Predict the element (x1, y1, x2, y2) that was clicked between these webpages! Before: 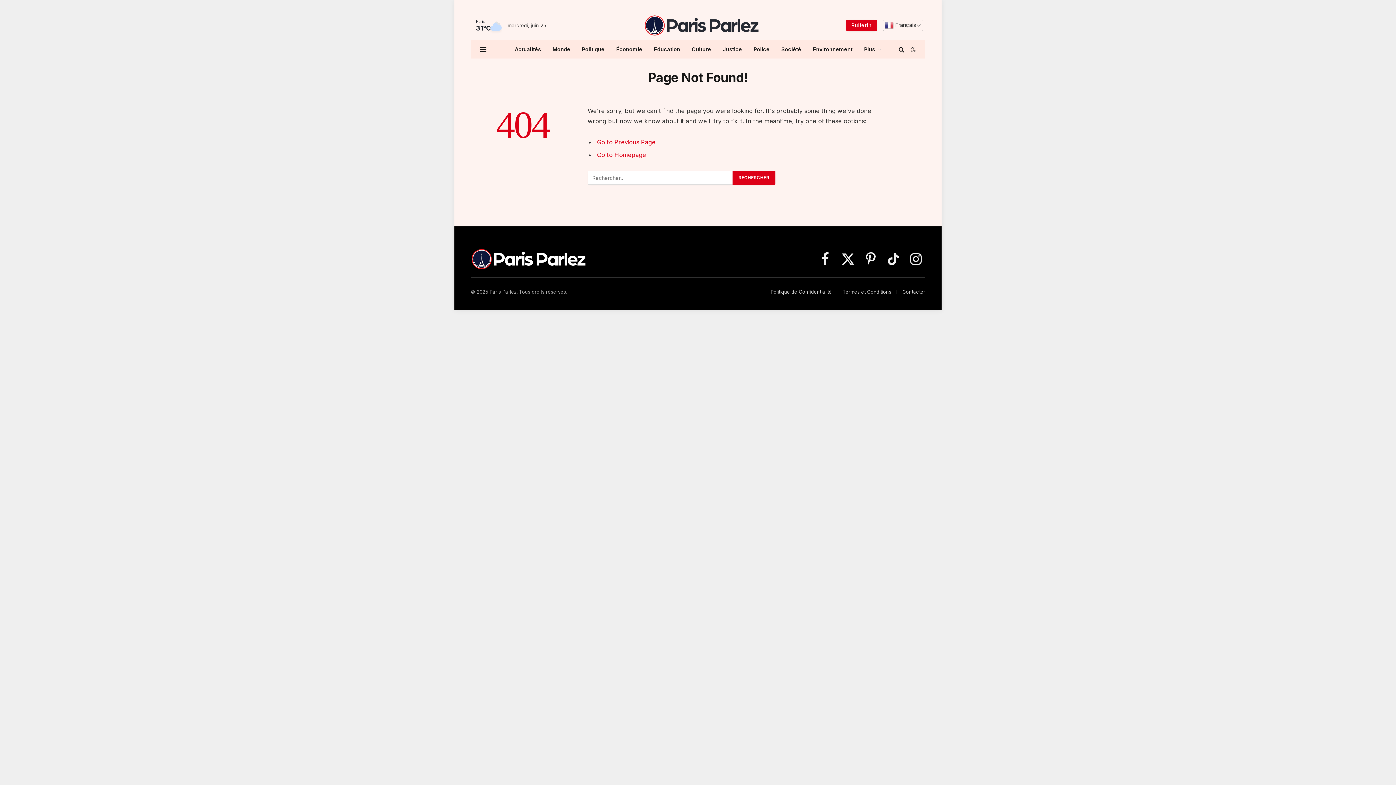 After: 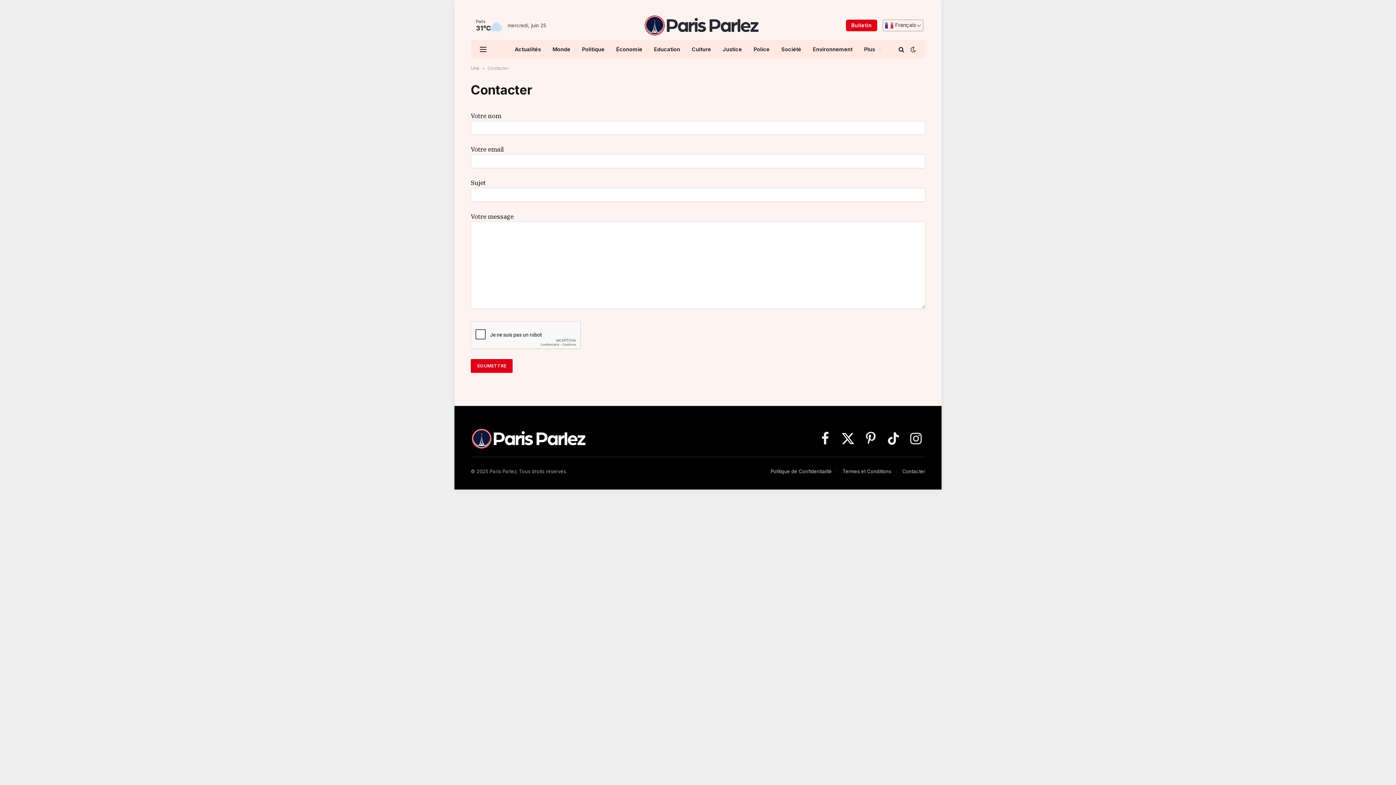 Action: bbox: (902, 288, 925, 294) label: Contacter